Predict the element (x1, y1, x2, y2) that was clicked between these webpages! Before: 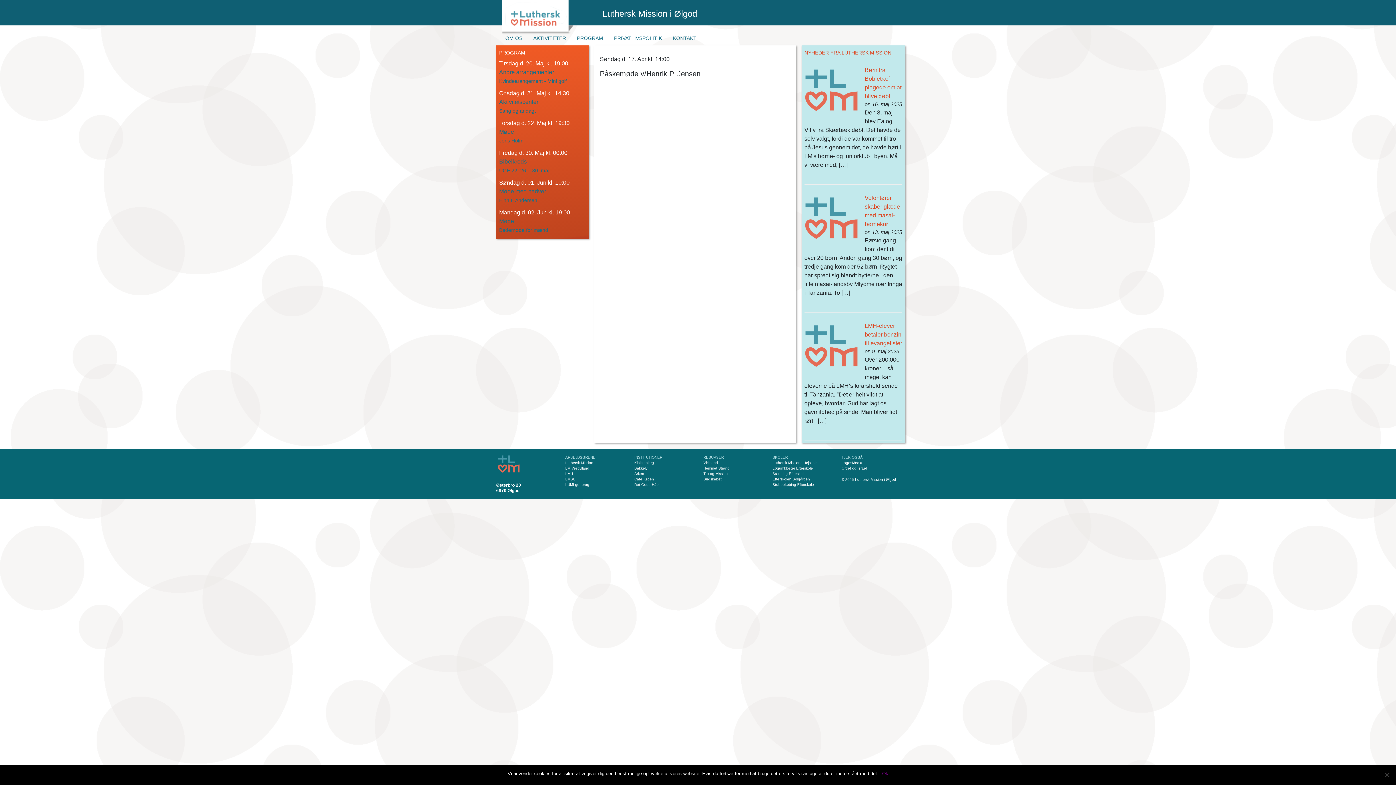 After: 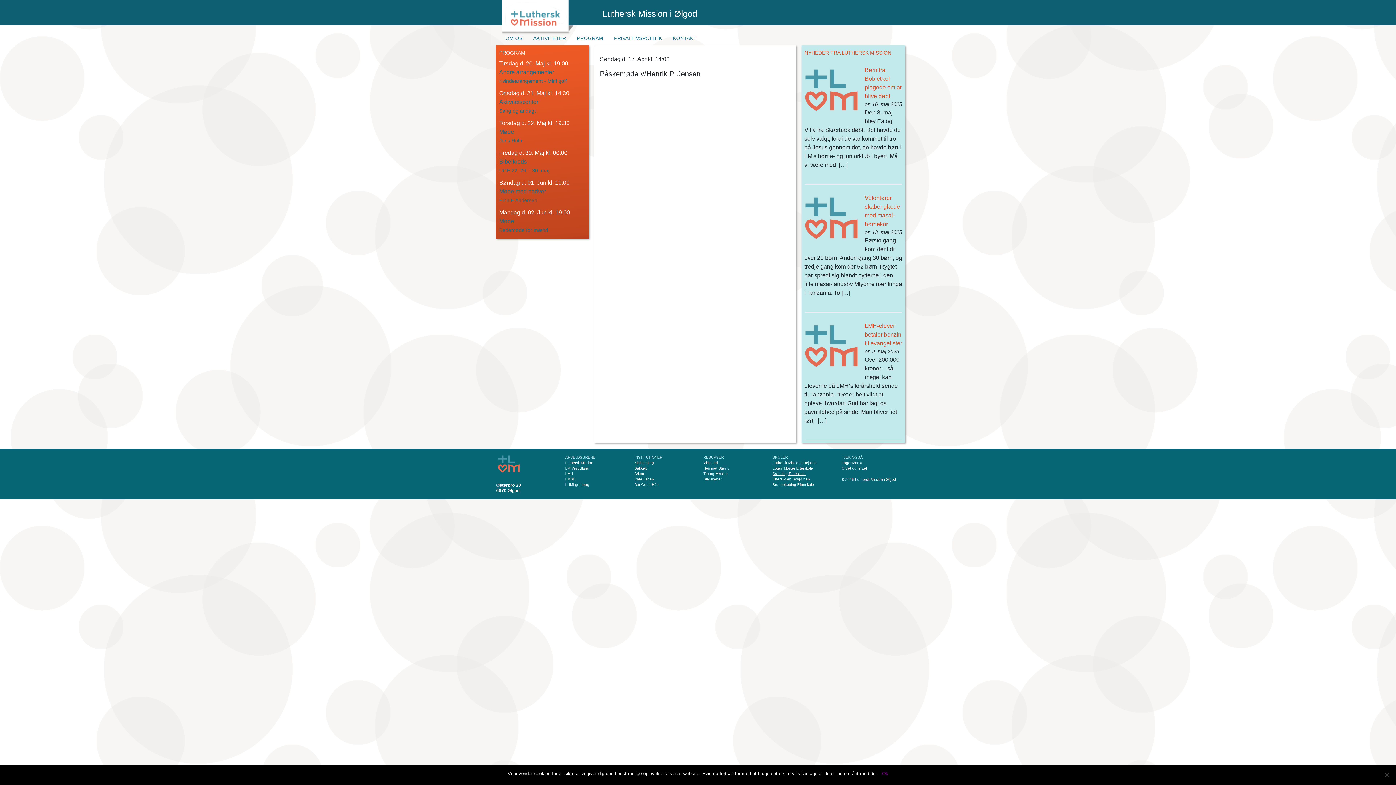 Action: label: Sædding Efterskole bbox: (772, 472, 805, 476)